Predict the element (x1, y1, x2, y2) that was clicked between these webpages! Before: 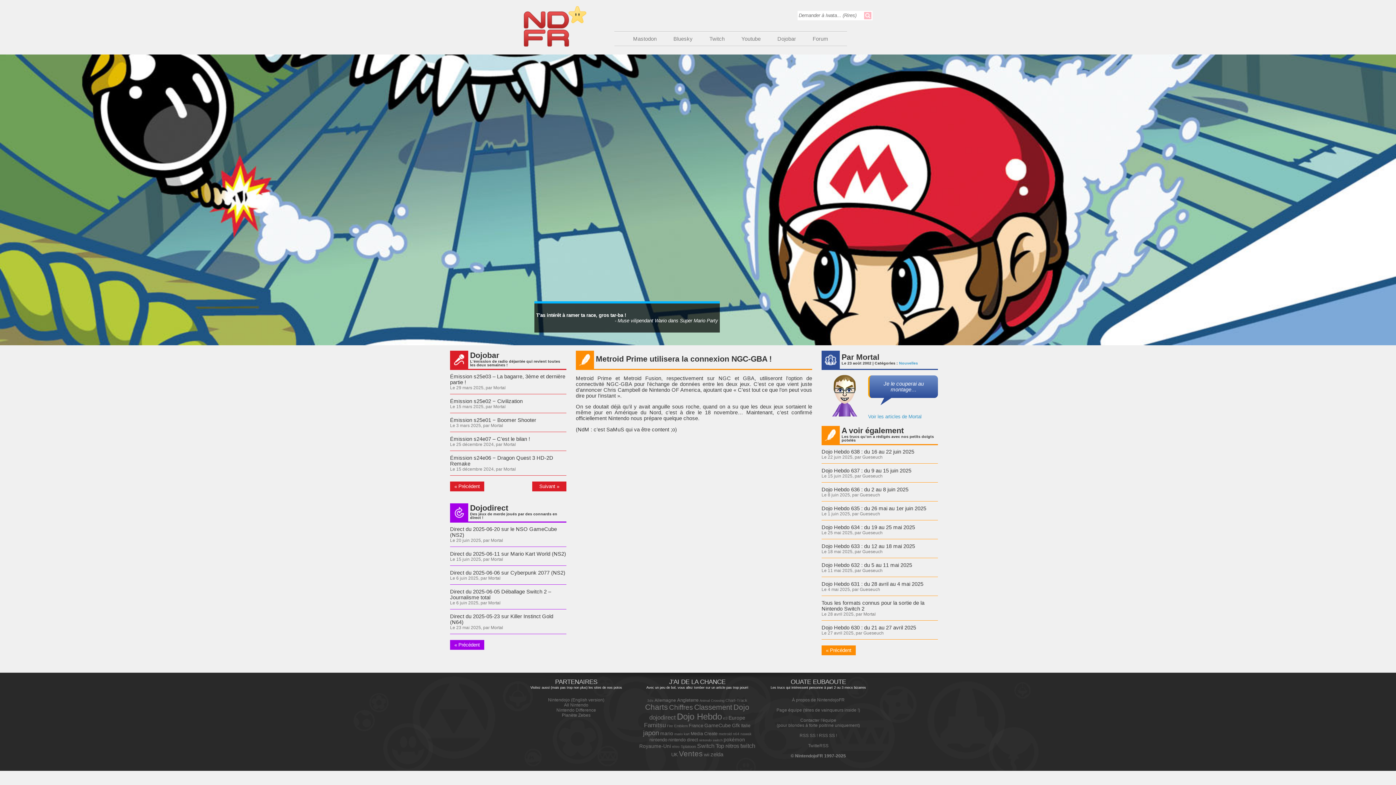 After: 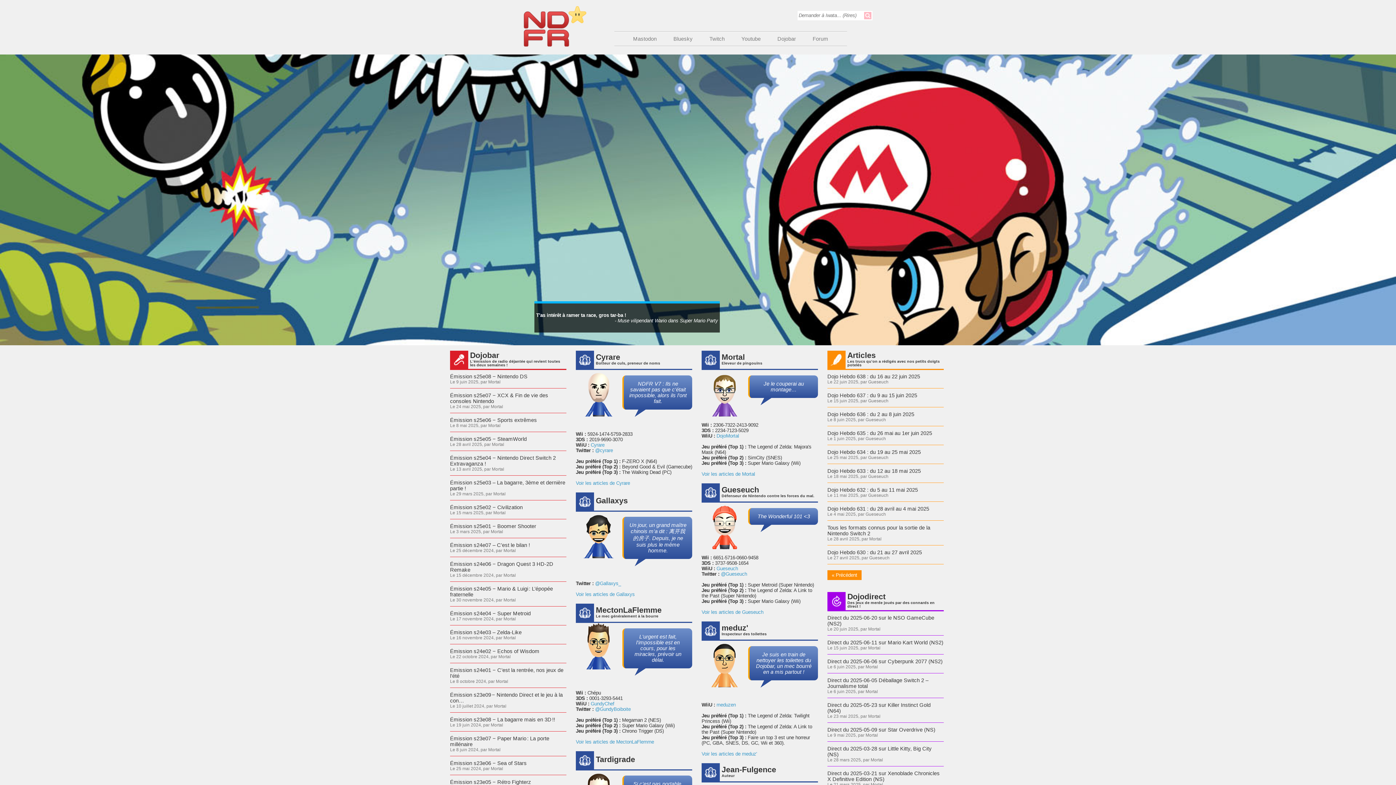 Action: bbox: (776, 707, 860, 712) label: Page équipe (têtes de vainqueurs inside !)